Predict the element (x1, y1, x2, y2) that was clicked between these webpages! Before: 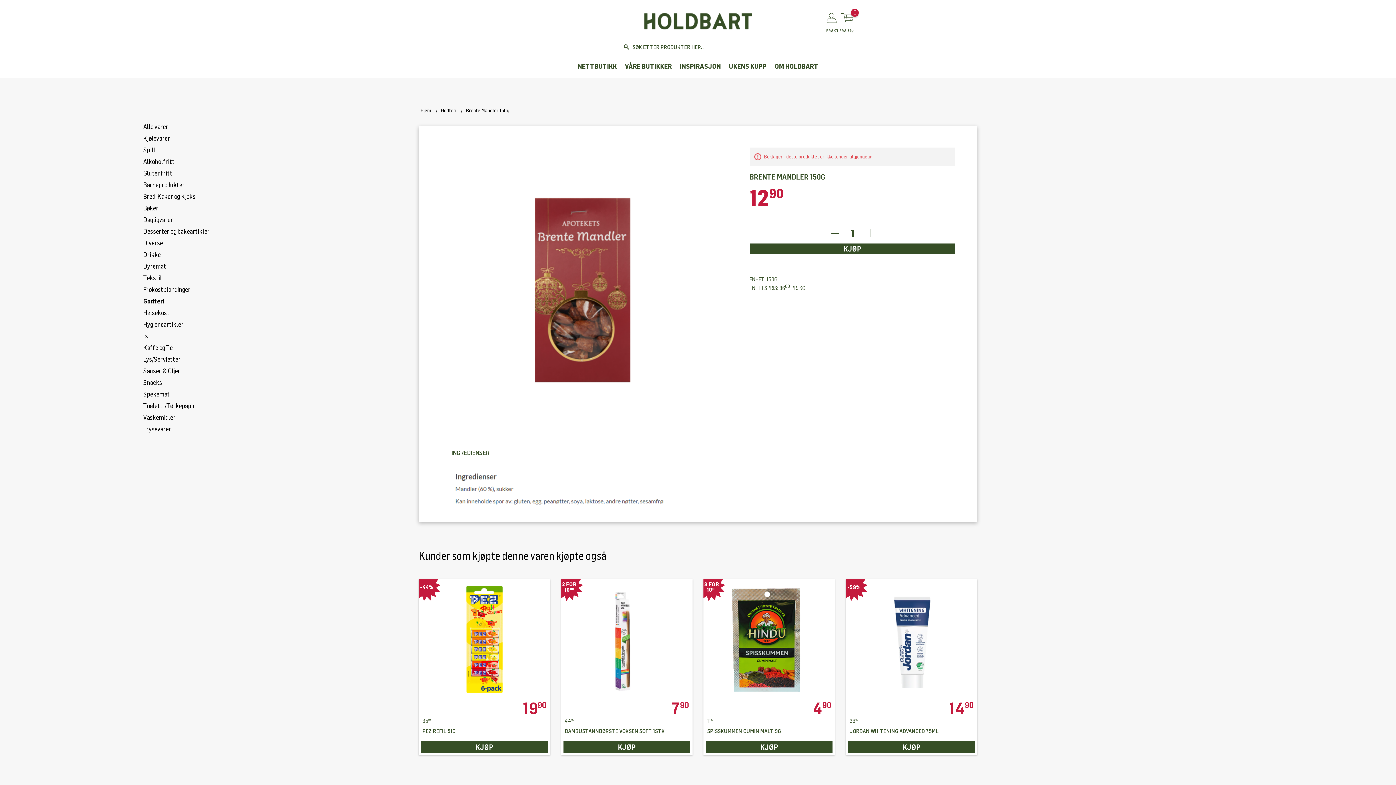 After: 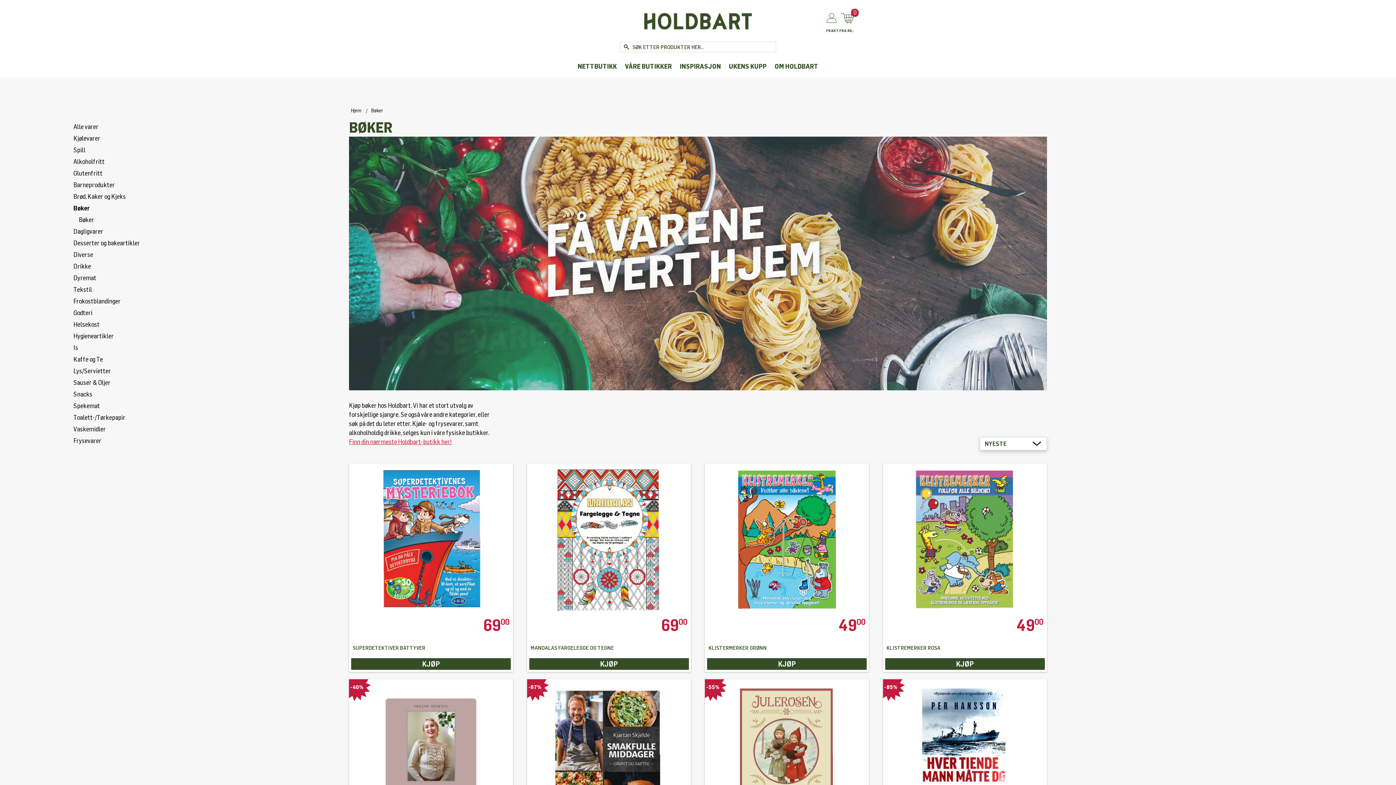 Action: bbox: (143, 202, 158, 214) label: Bøker